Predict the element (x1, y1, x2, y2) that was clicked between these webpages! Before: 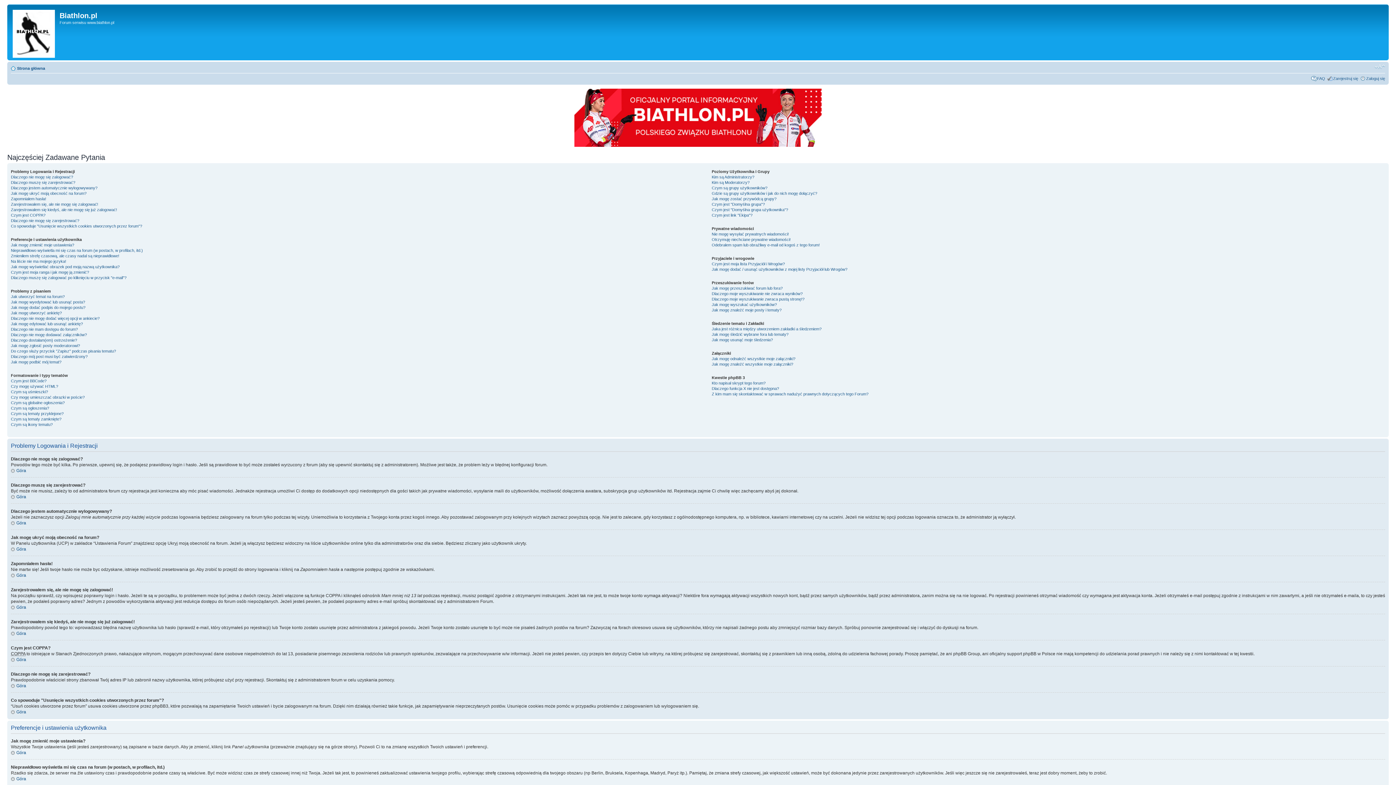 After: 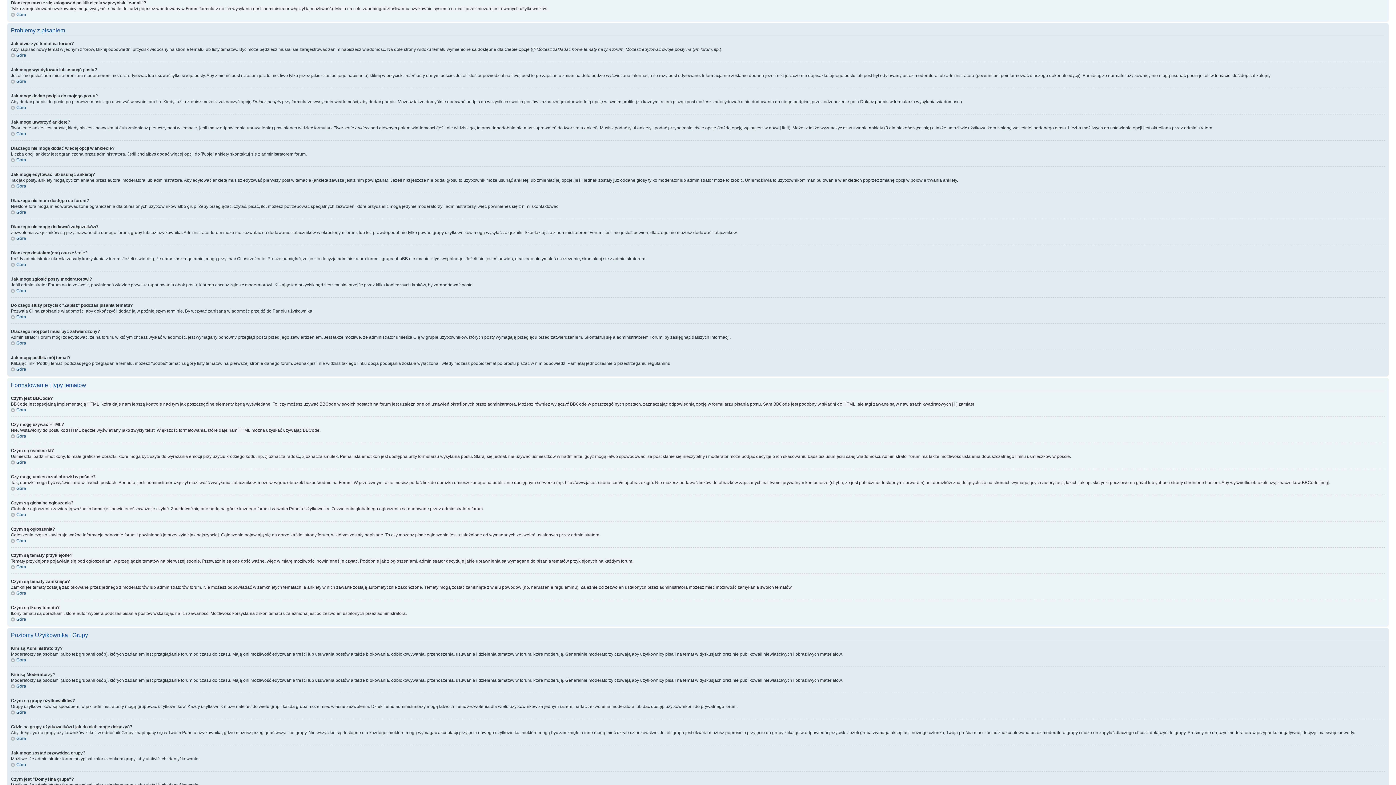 Action: label: Dlaczego muszę się zalogować po kliknięciu w przycisk "e-mail"? bbox: (10, 275, 126, 280)